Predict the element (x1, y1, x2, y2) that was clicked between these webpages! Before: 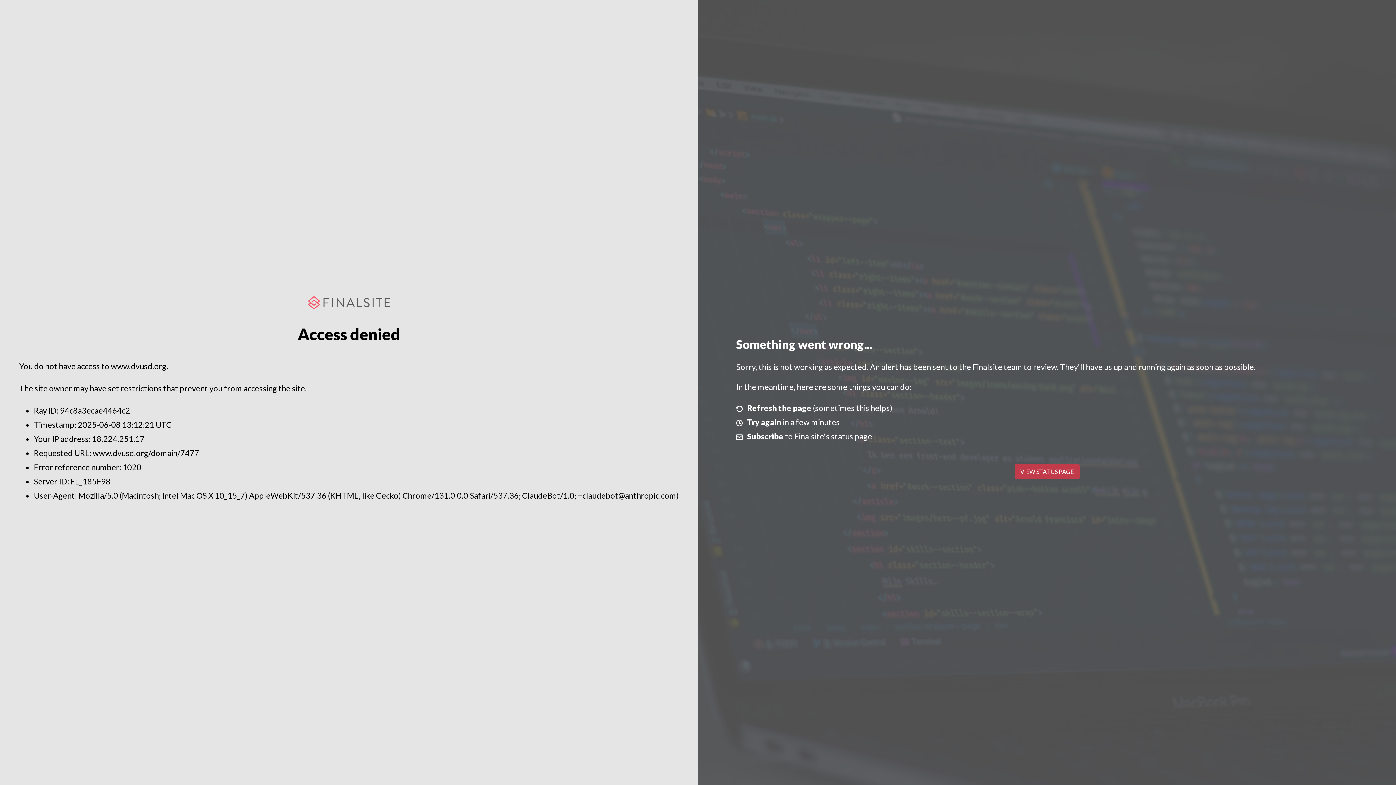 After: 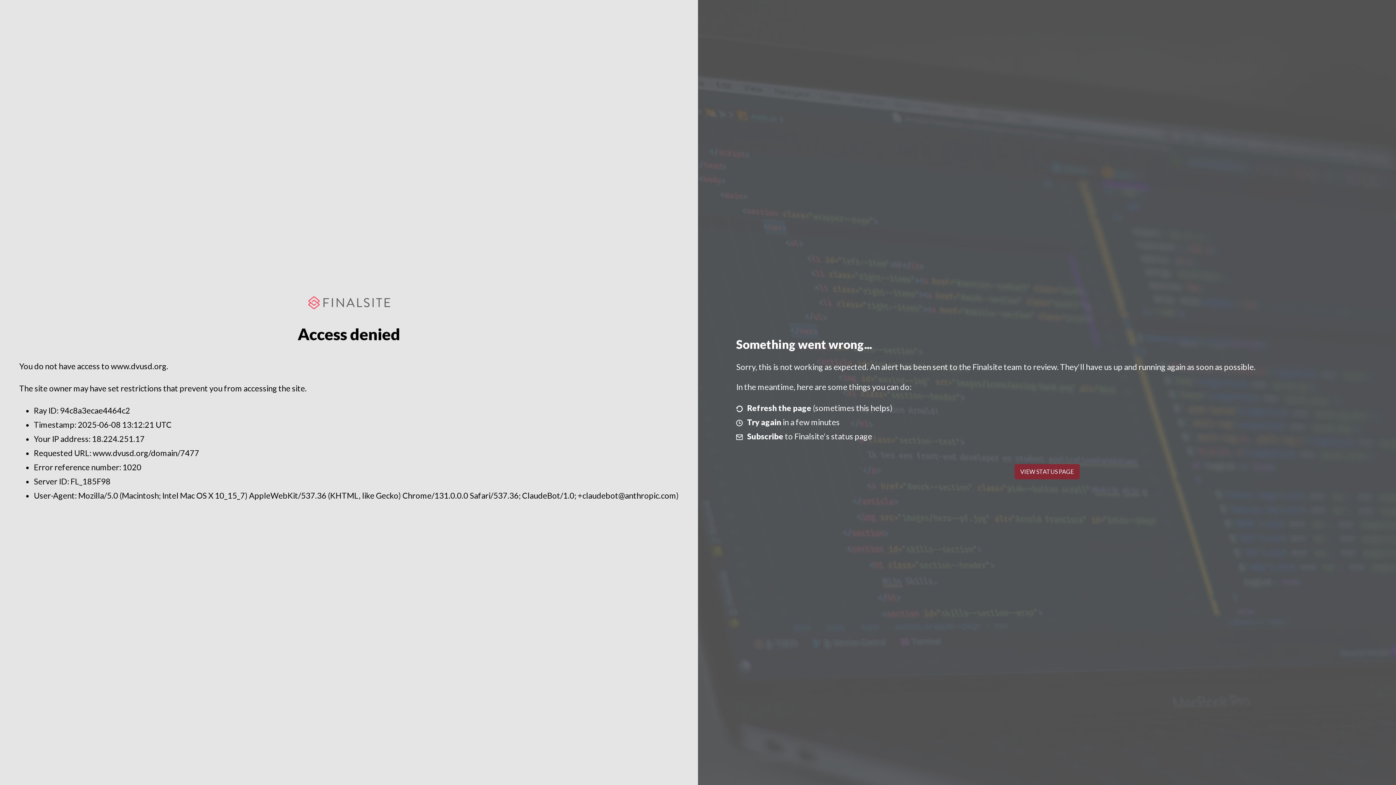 Action: bbox: (1014, 464, 1079, 479) label: VIEW STATUS PAGE